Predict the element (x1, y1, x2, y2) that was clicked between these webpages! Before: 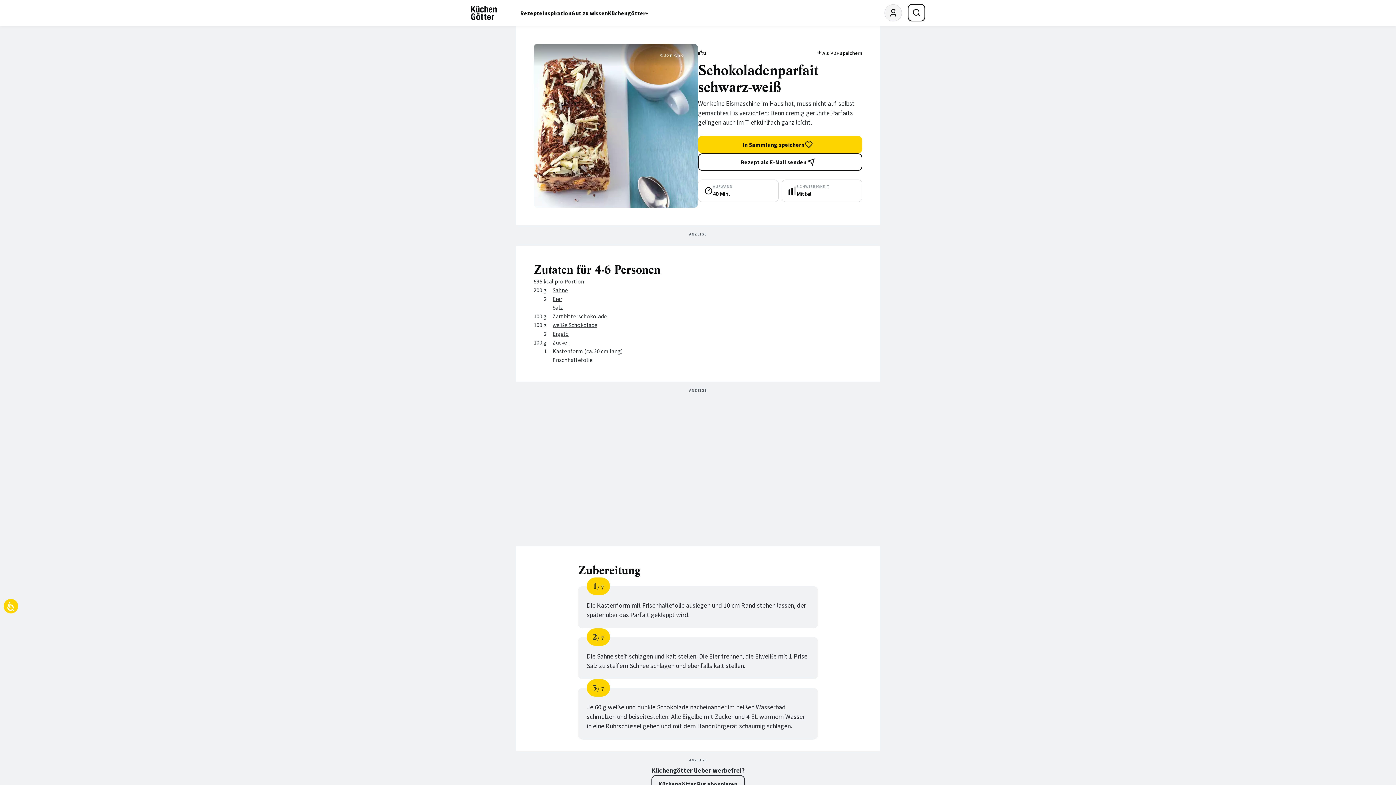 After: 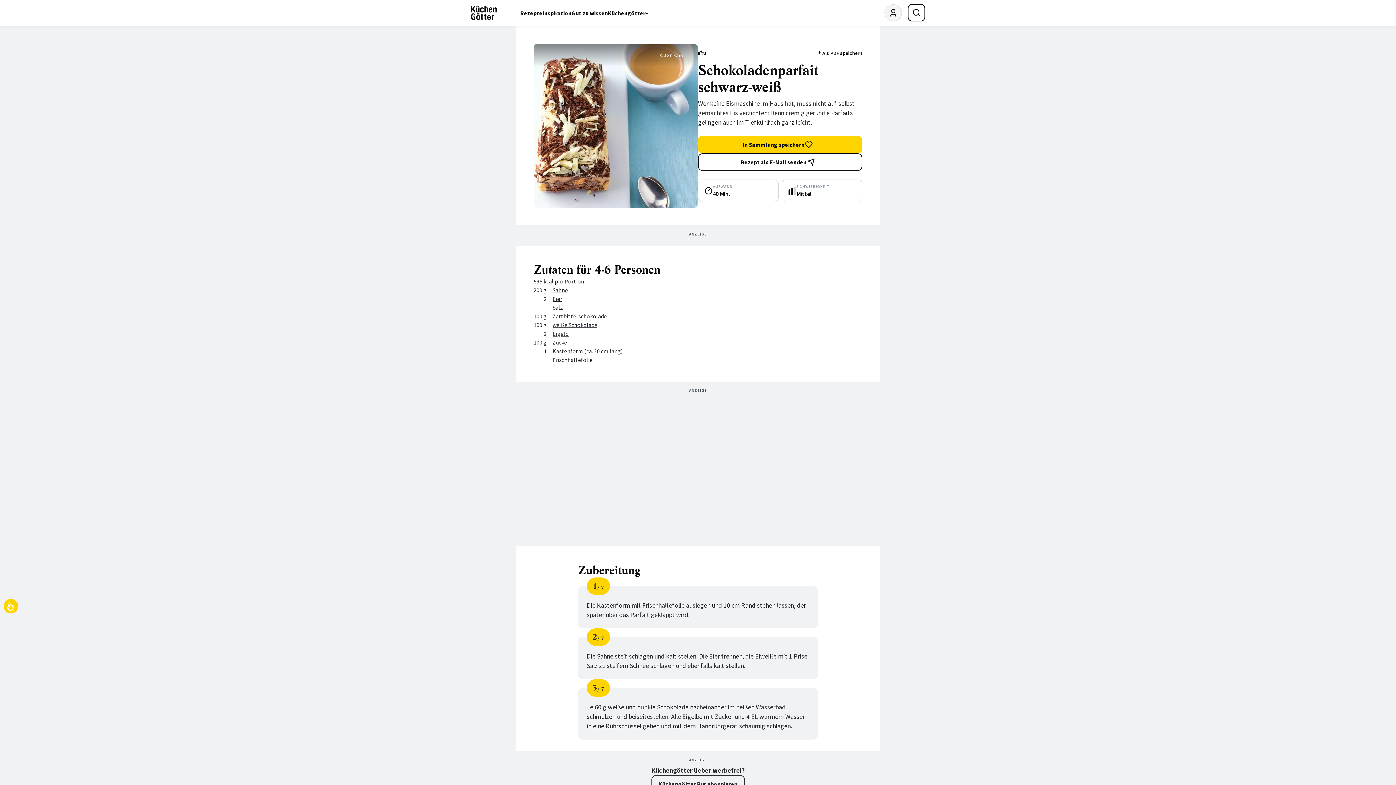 Action: bbox: (816, 49, 862, 56) label: Als PDF speichern